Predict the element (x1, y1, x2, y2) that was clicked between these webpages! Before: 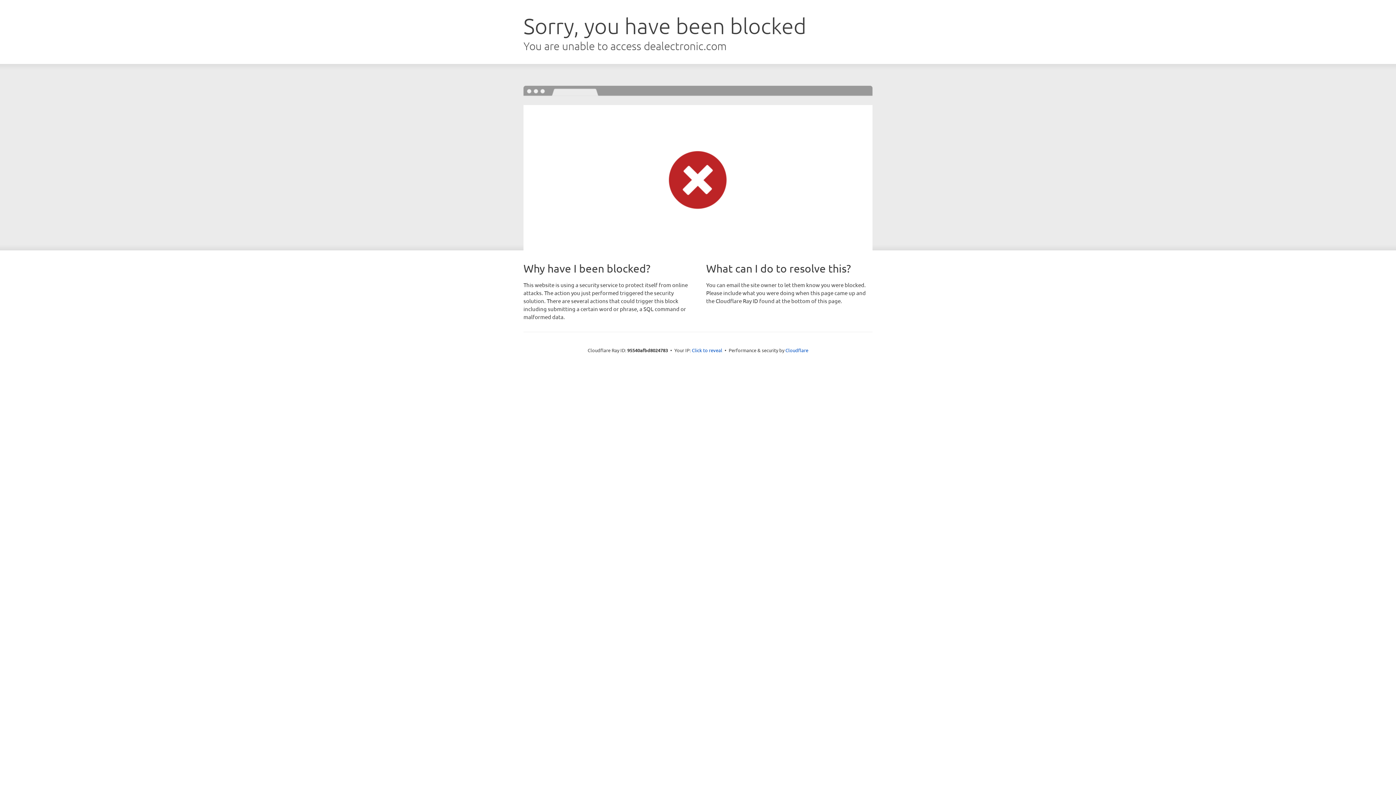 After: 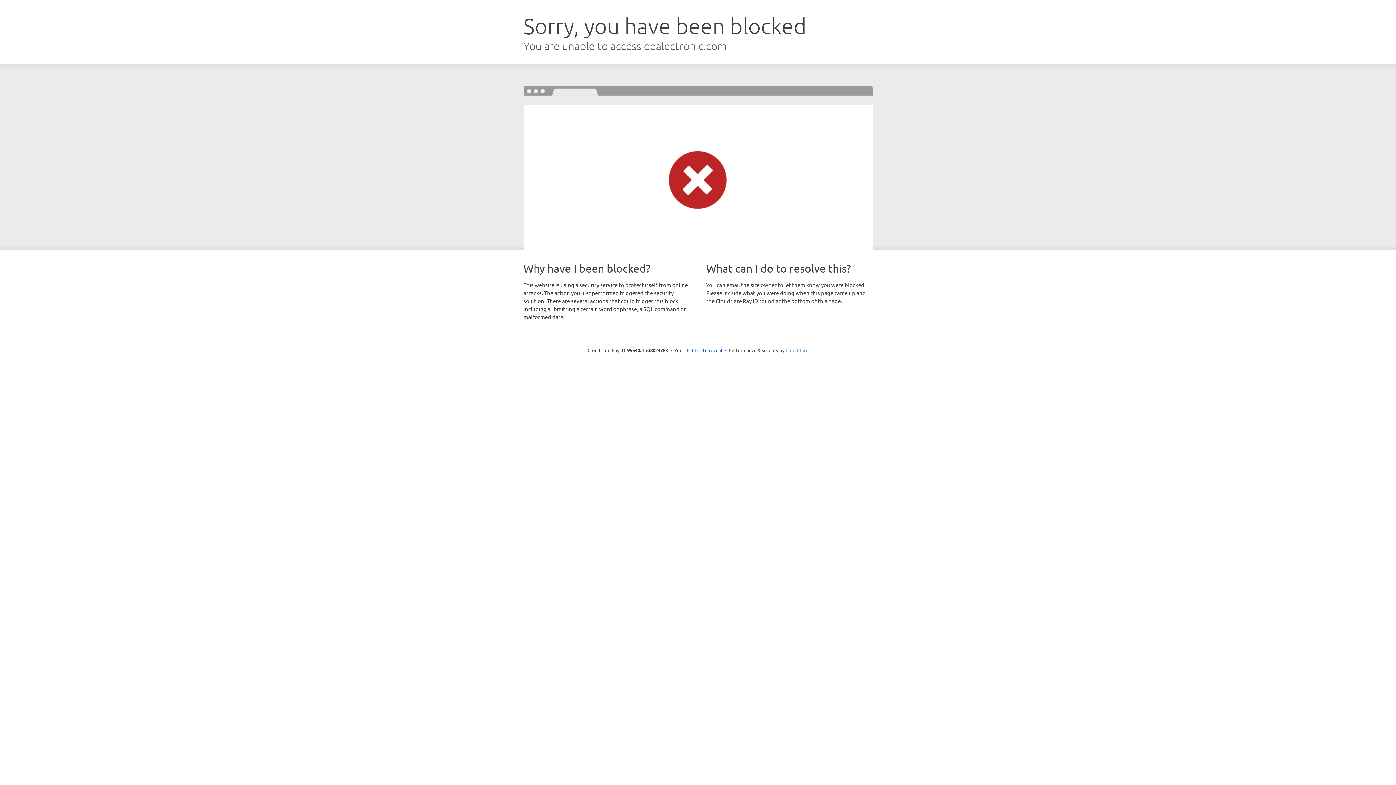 Action: label: Cloudflare bbox: (785, 347, 808, 353)